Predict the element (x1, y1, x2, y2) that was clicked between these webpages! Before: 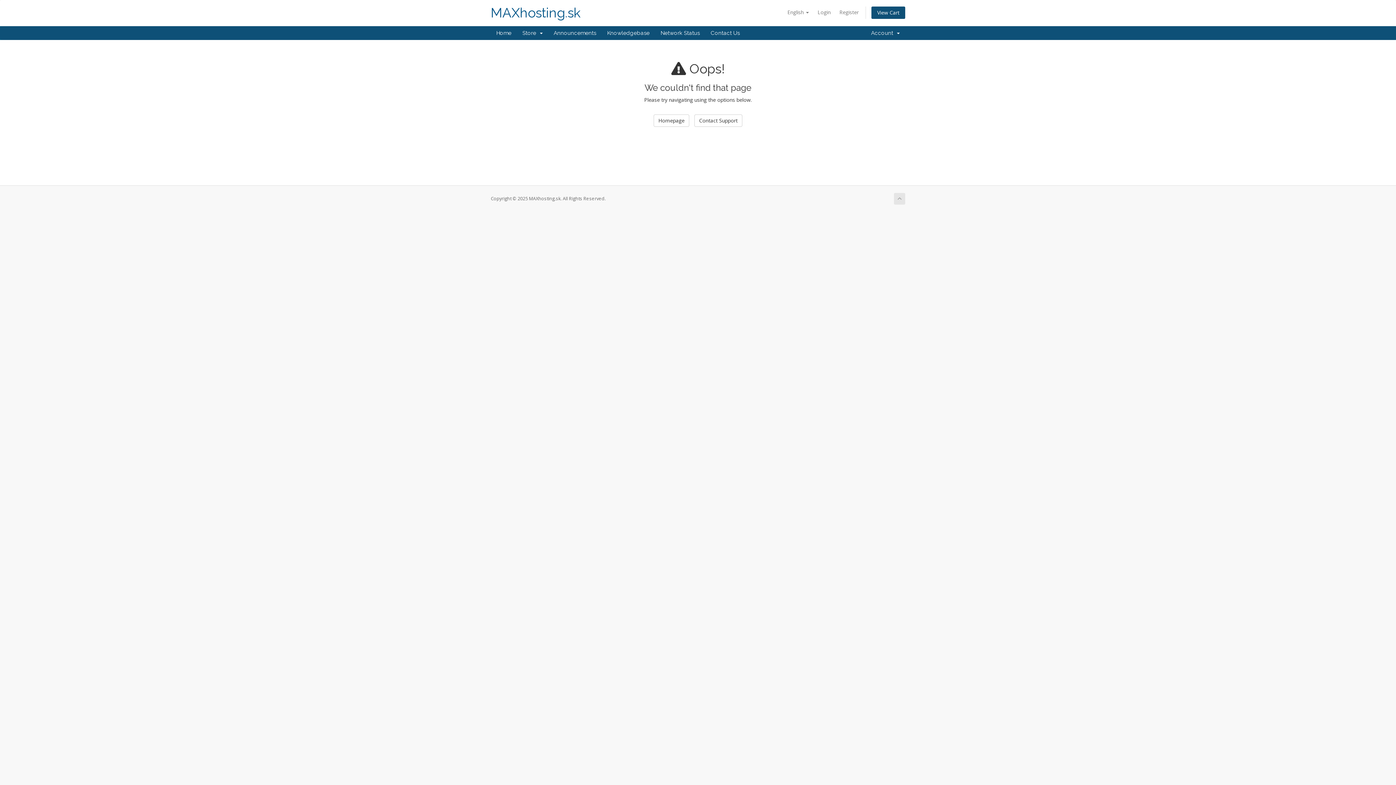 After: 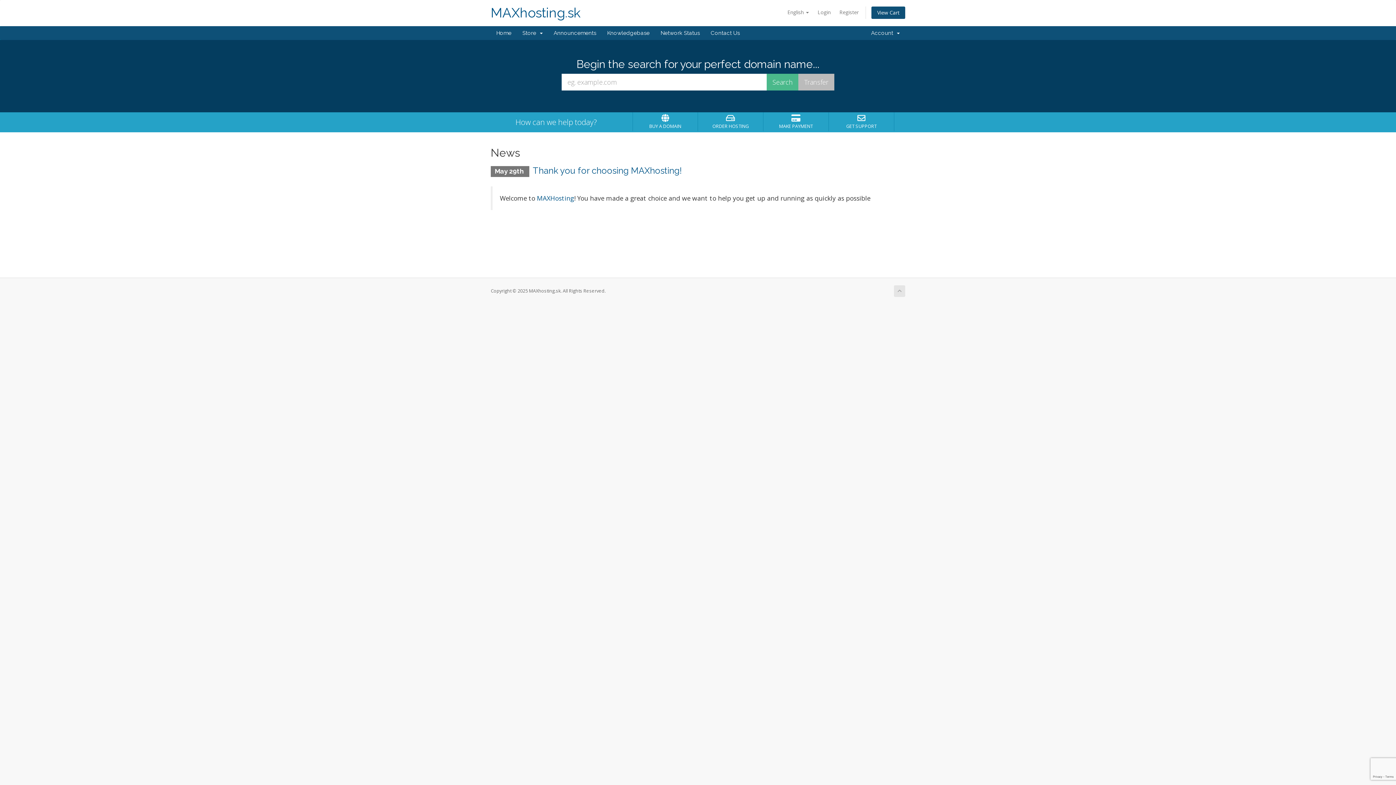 Action: label: Homepage bbox: (653, 114, 689, 126)